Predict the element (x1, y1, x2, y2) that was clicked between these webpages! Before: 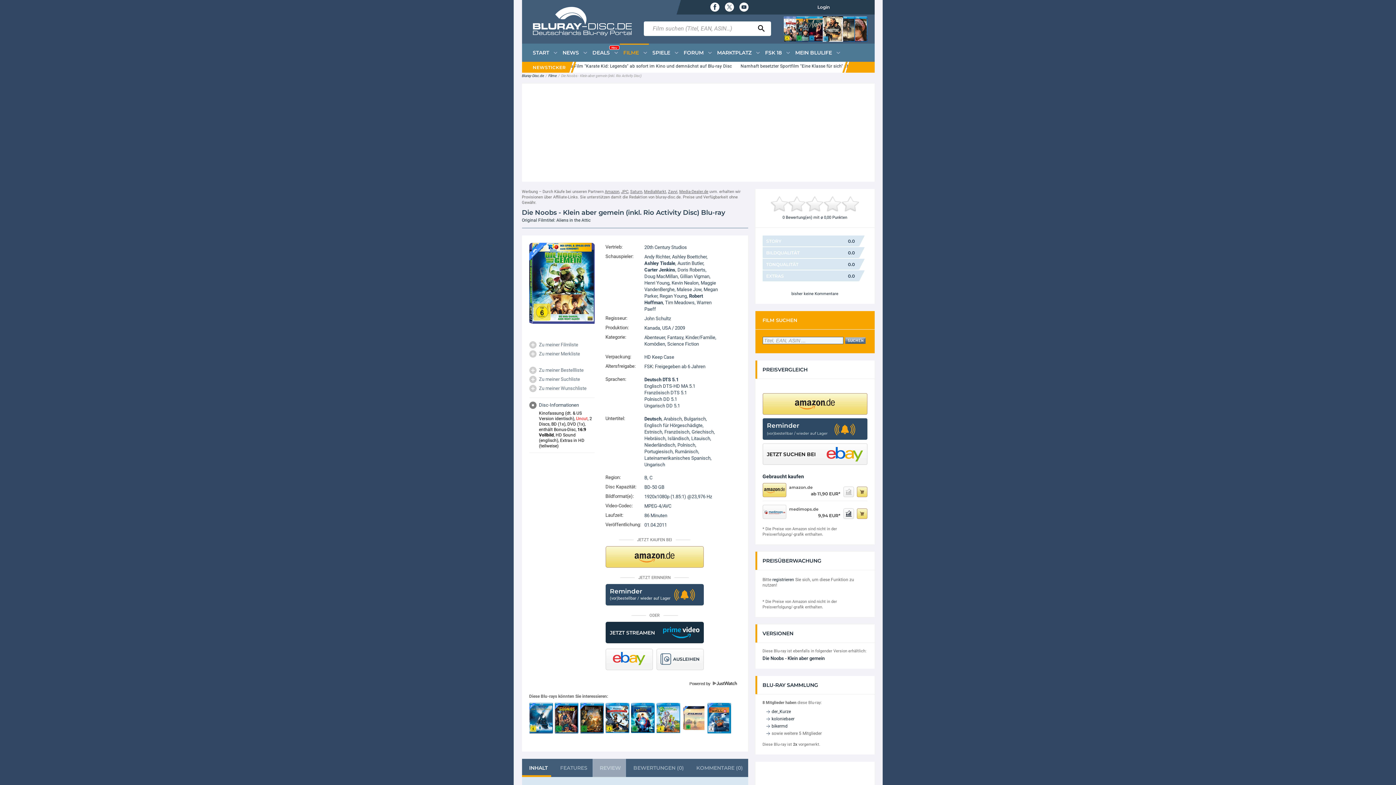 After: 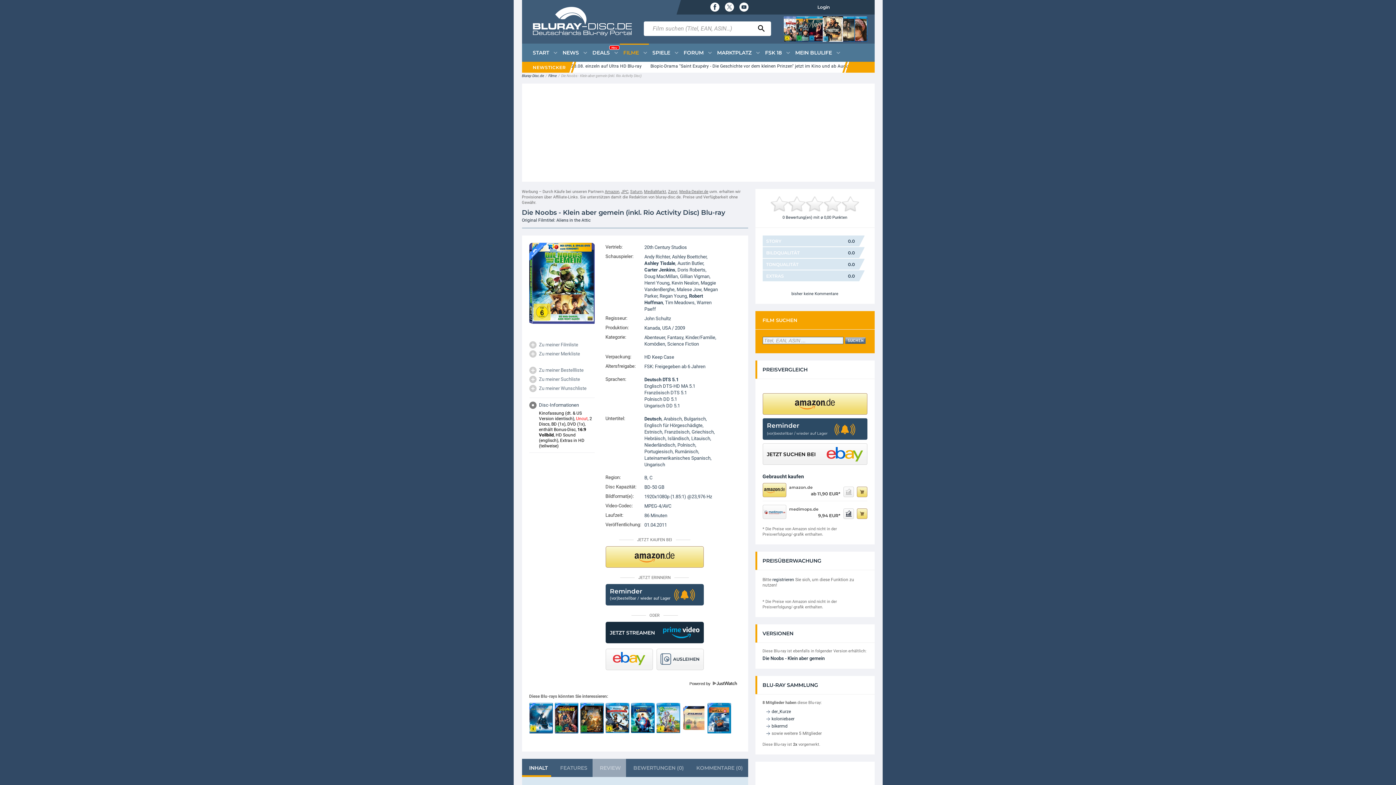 Action: bbox: (856, 508, 867, 519)